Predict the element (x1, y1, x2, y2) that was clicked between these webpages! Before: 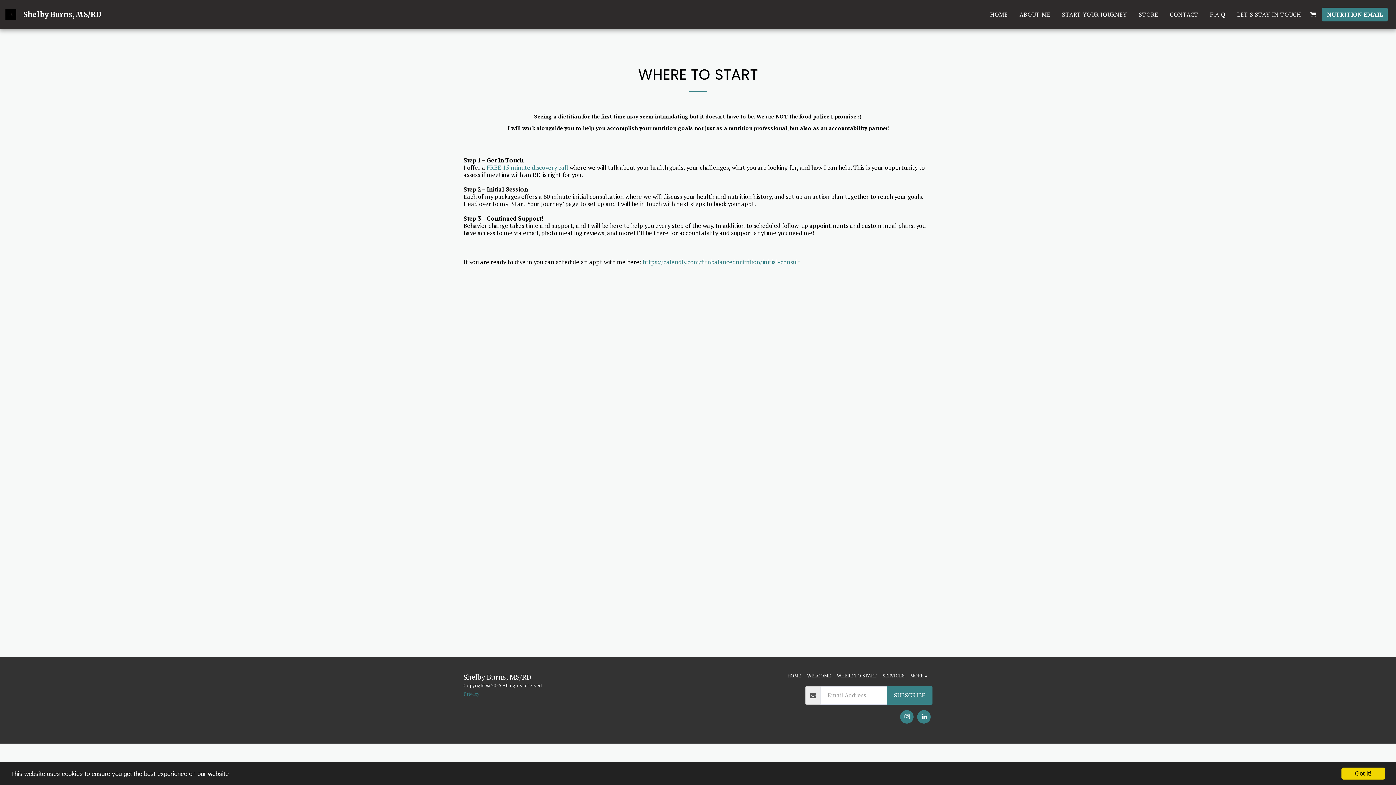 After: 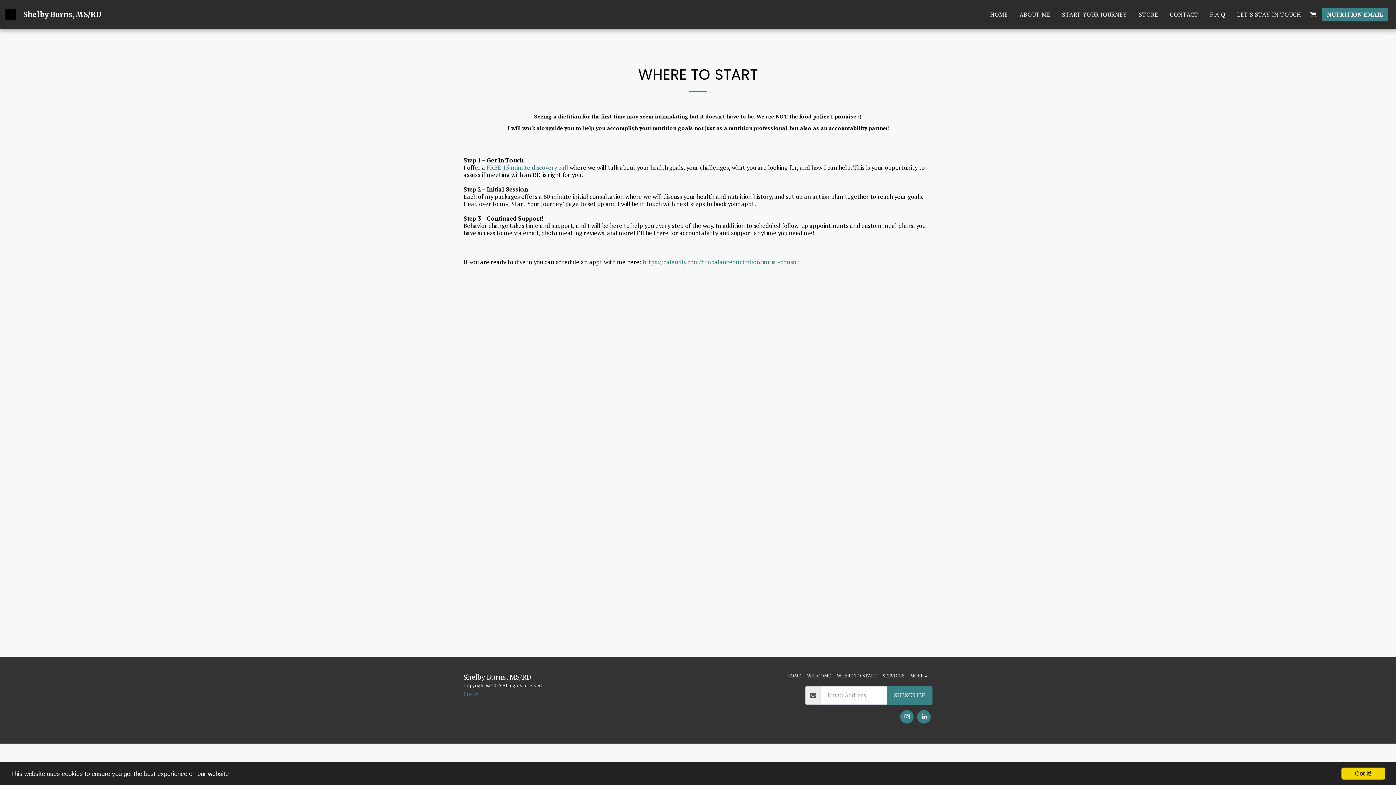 Action: label: WHERE TO START bbox: (837, 672, 877, 679)